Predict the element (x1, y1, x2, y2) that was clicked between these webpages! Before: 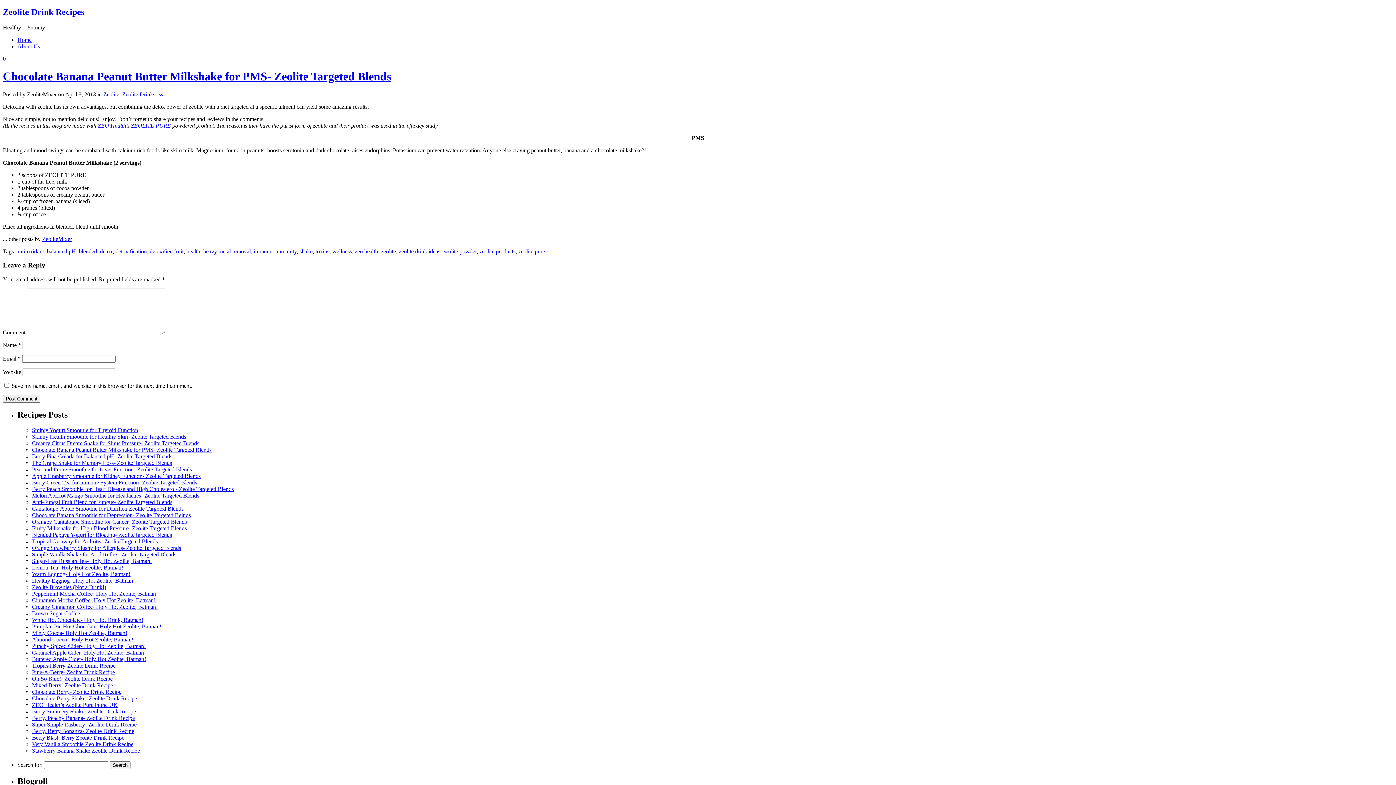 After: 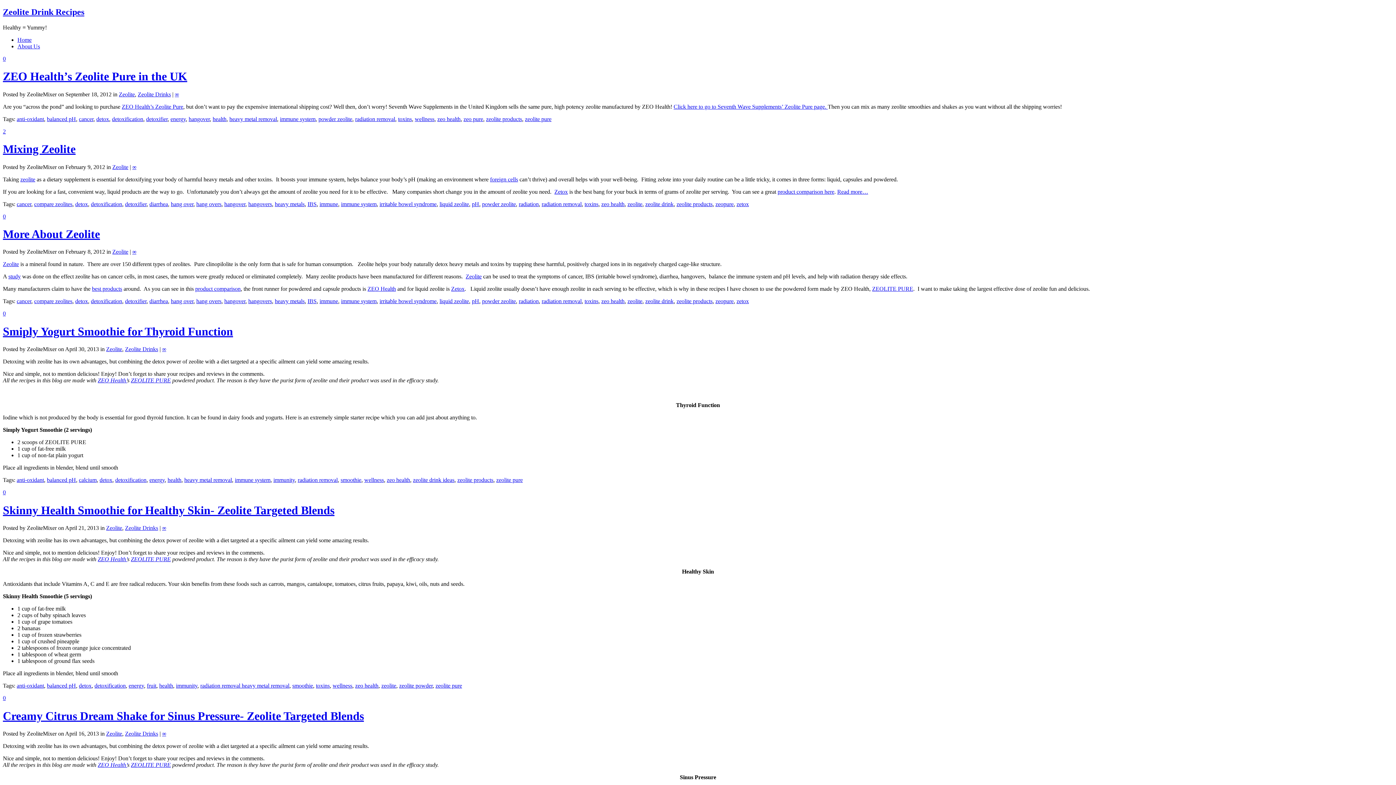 Action: bbox: (159, 91, 163, 97) label: ∞